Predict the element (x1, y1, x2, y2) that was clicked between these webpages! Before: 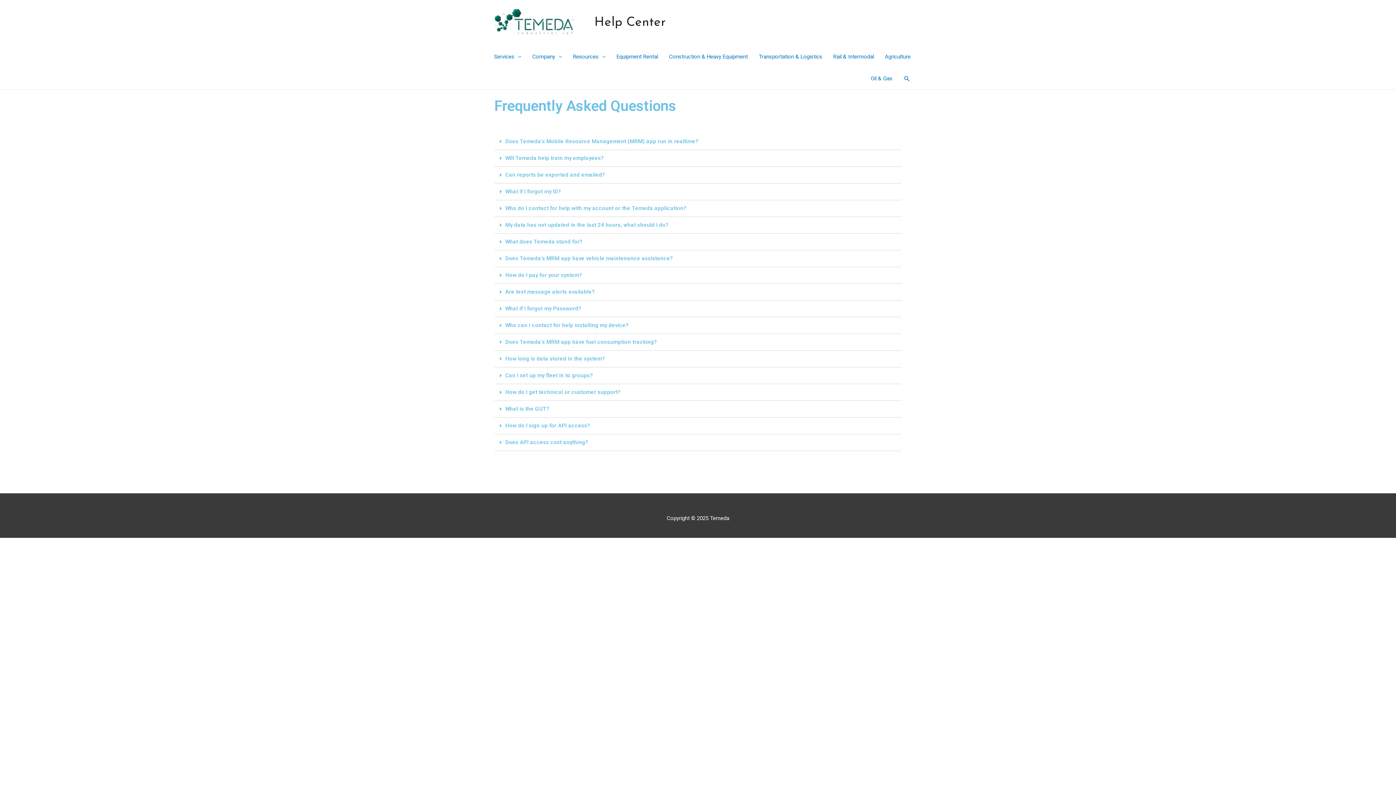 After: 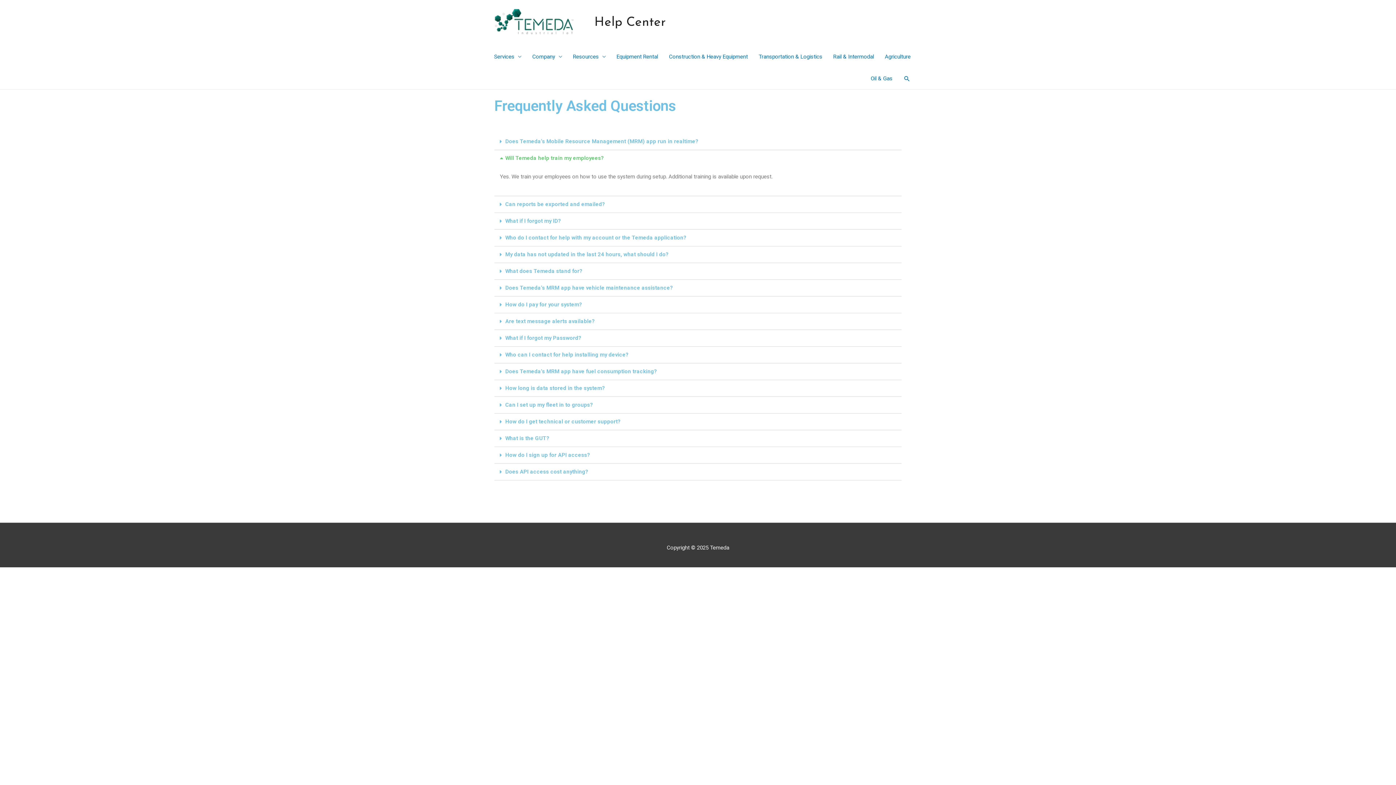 Action: label: Will Temeda help train my employees? bbox: (505, 154, 604, 161)